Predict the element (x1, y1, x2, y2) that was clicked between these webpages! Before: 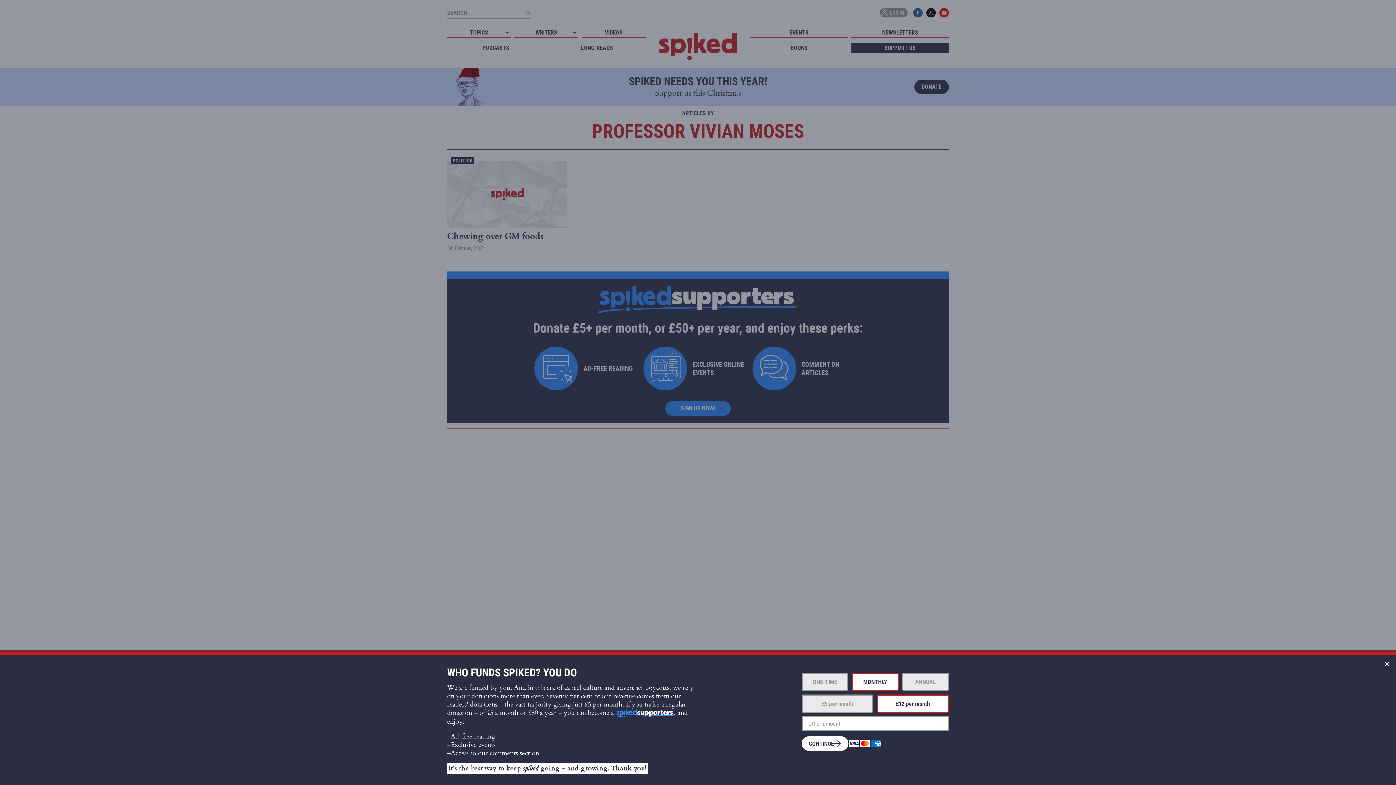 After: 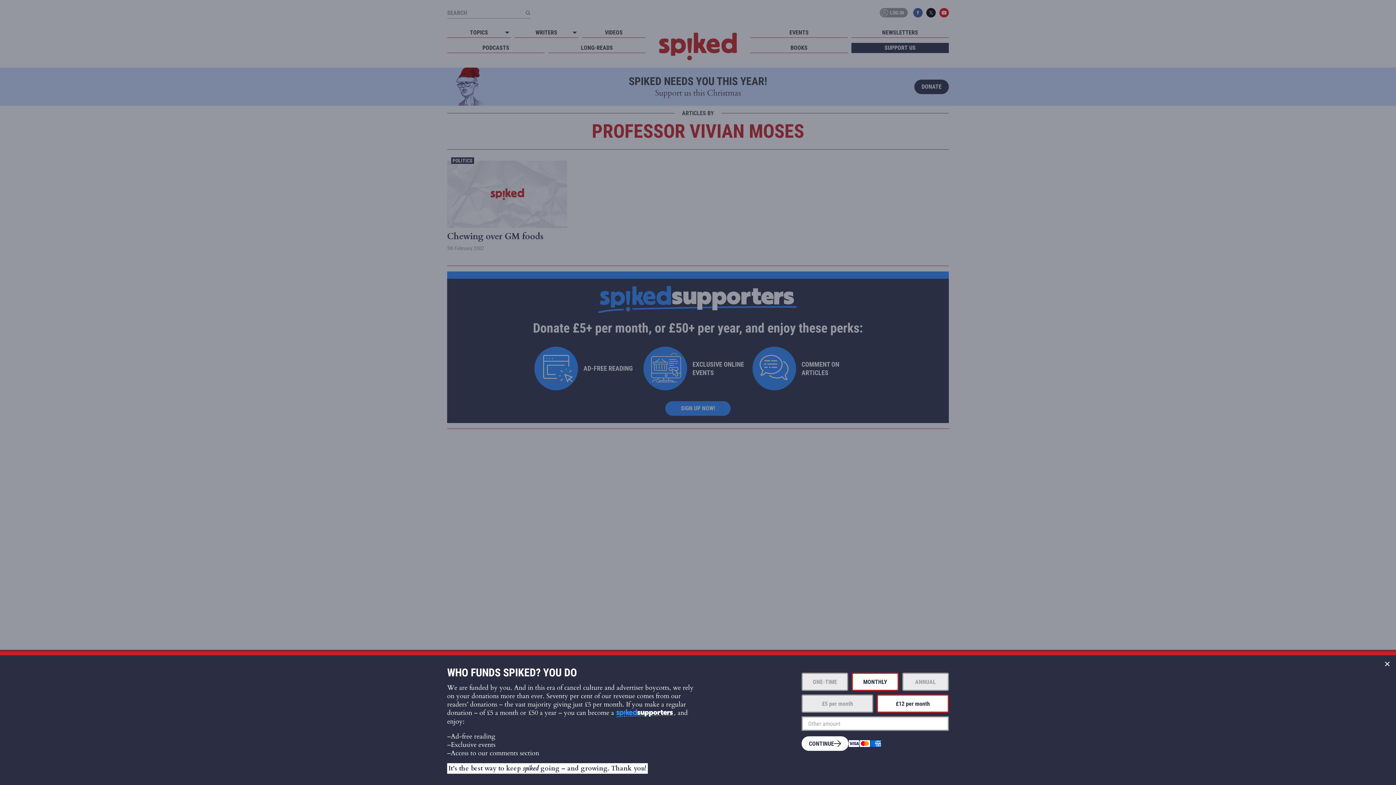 Action: bbox: (877, 694, 948, 713) label: £12 per month